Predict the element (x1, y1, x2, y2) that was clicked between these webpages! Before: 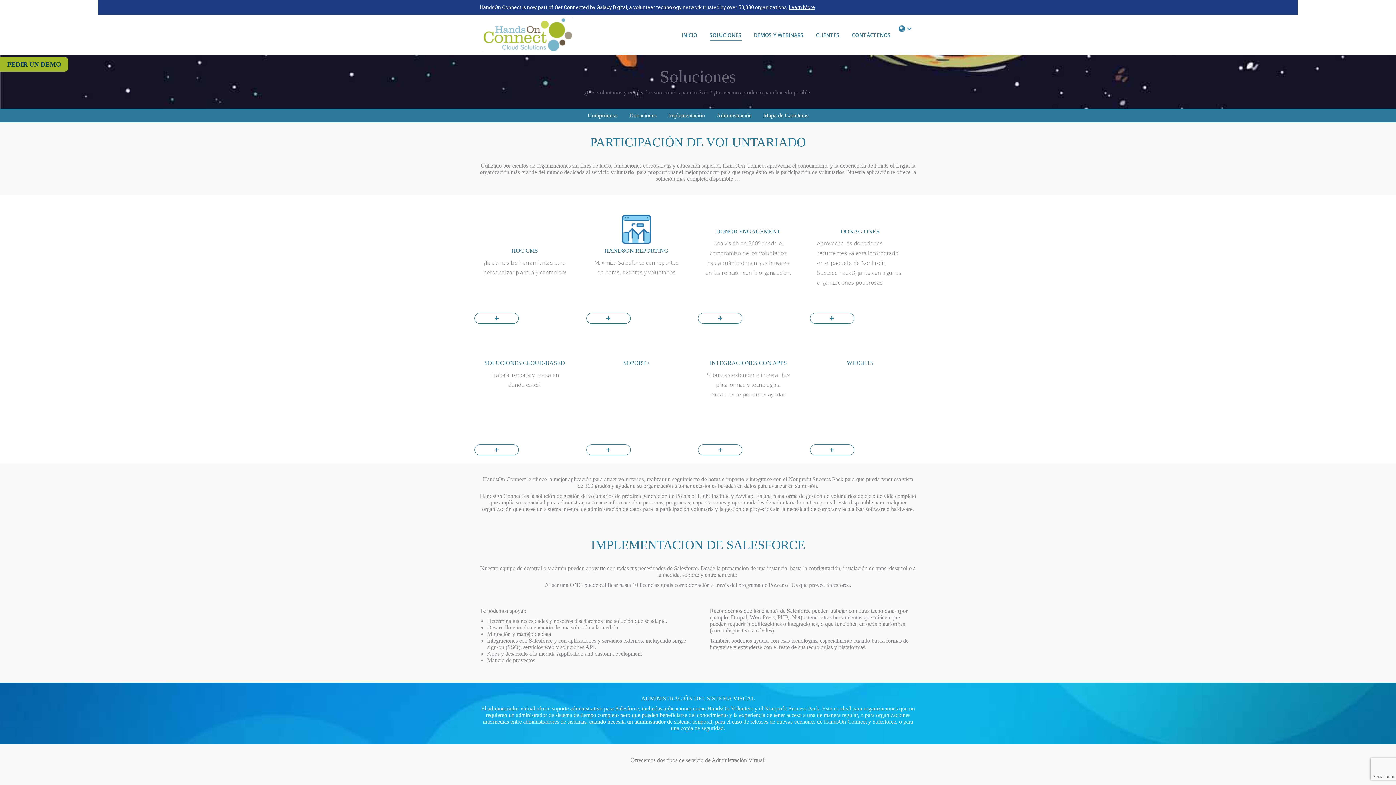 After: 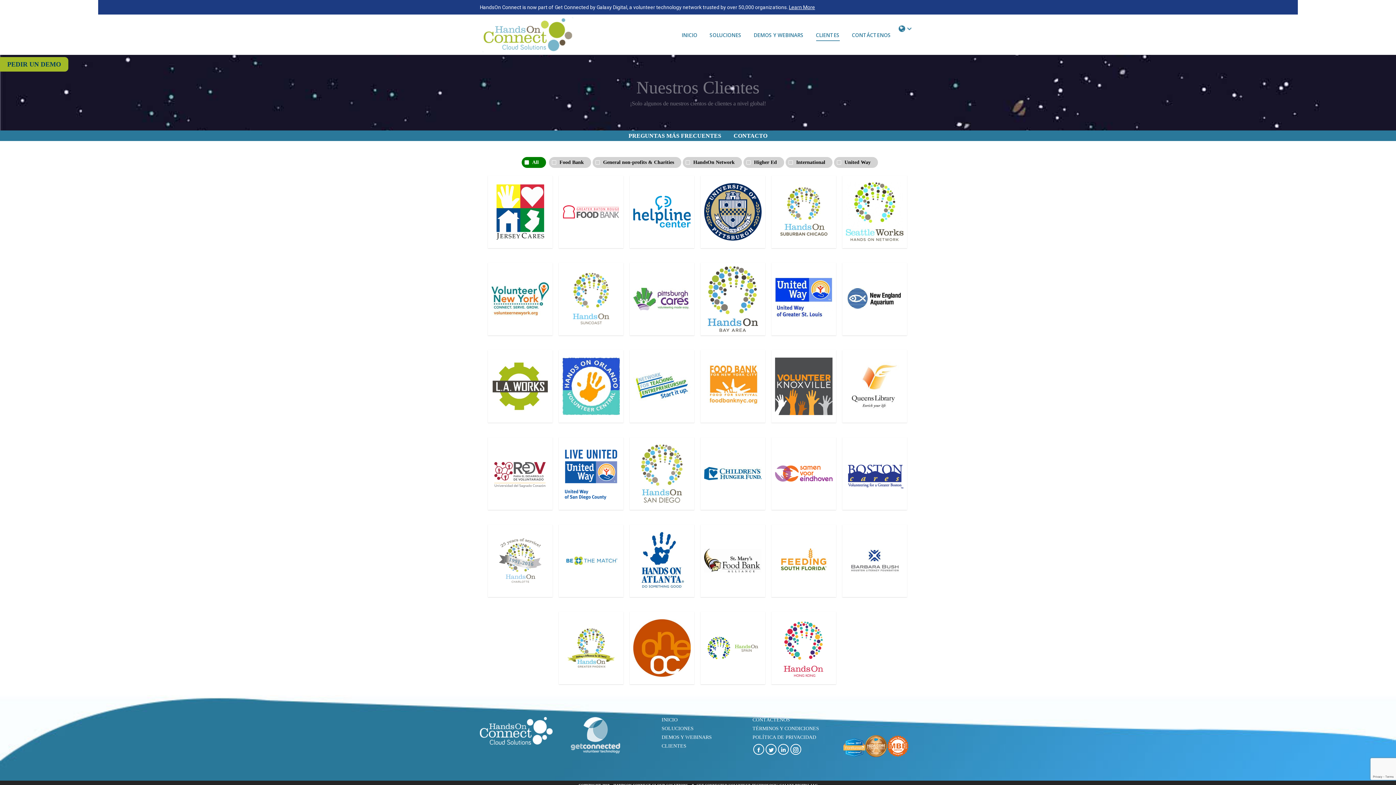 Action: label: CLIENTES bbox: (811, 18, 844, 50)